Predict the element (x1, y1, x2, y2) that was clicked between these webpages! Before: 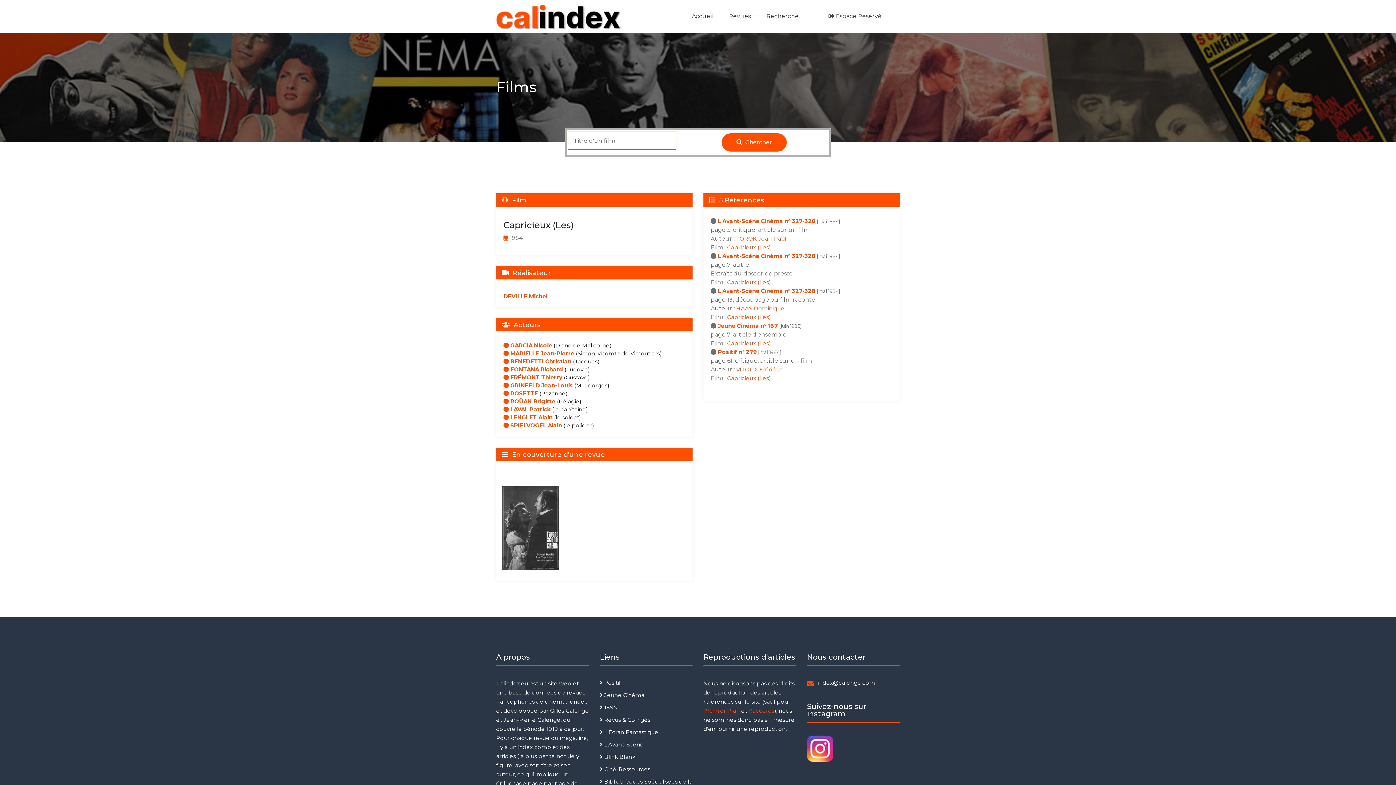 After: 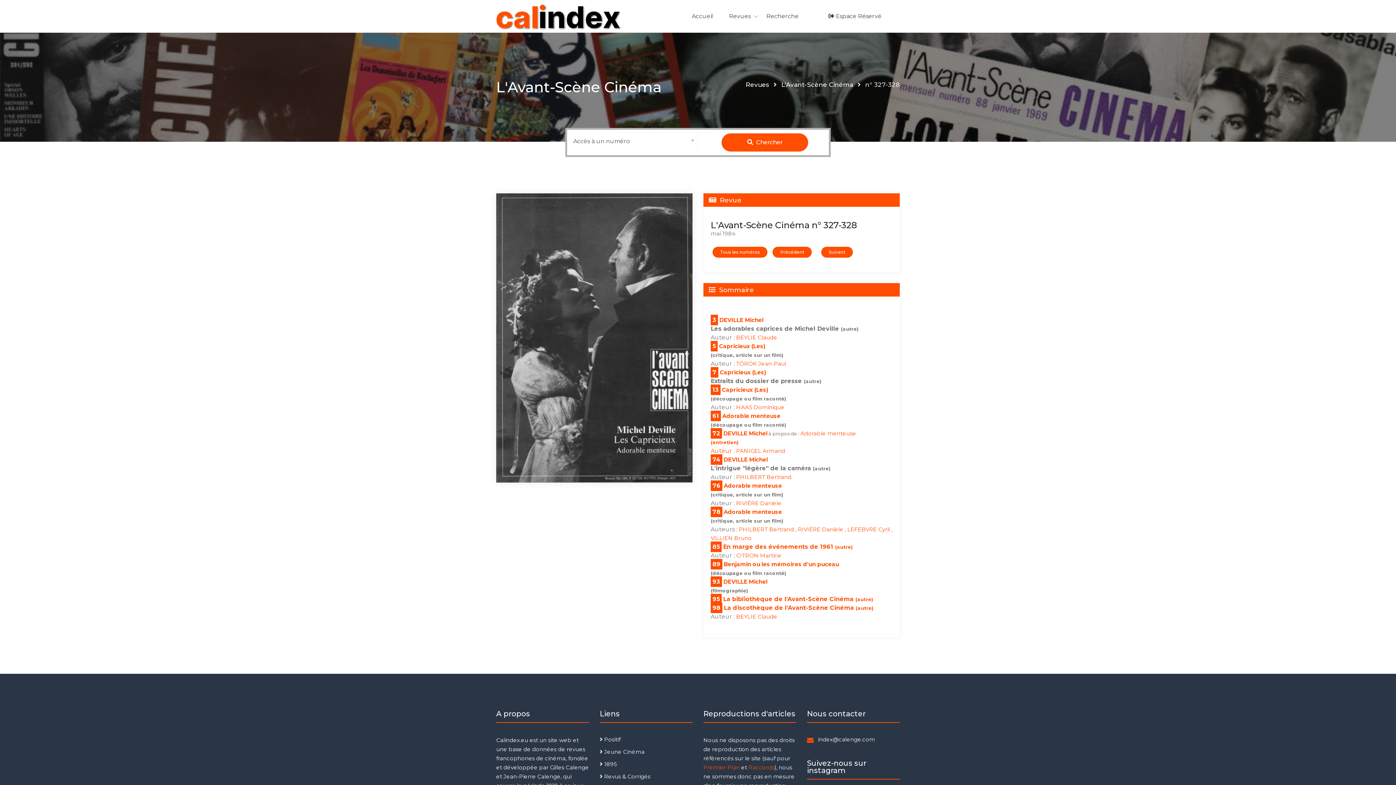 Action: bbox: (718, 252, 816, 259) label: L'Avant-Scène Cinéma n° 327-328